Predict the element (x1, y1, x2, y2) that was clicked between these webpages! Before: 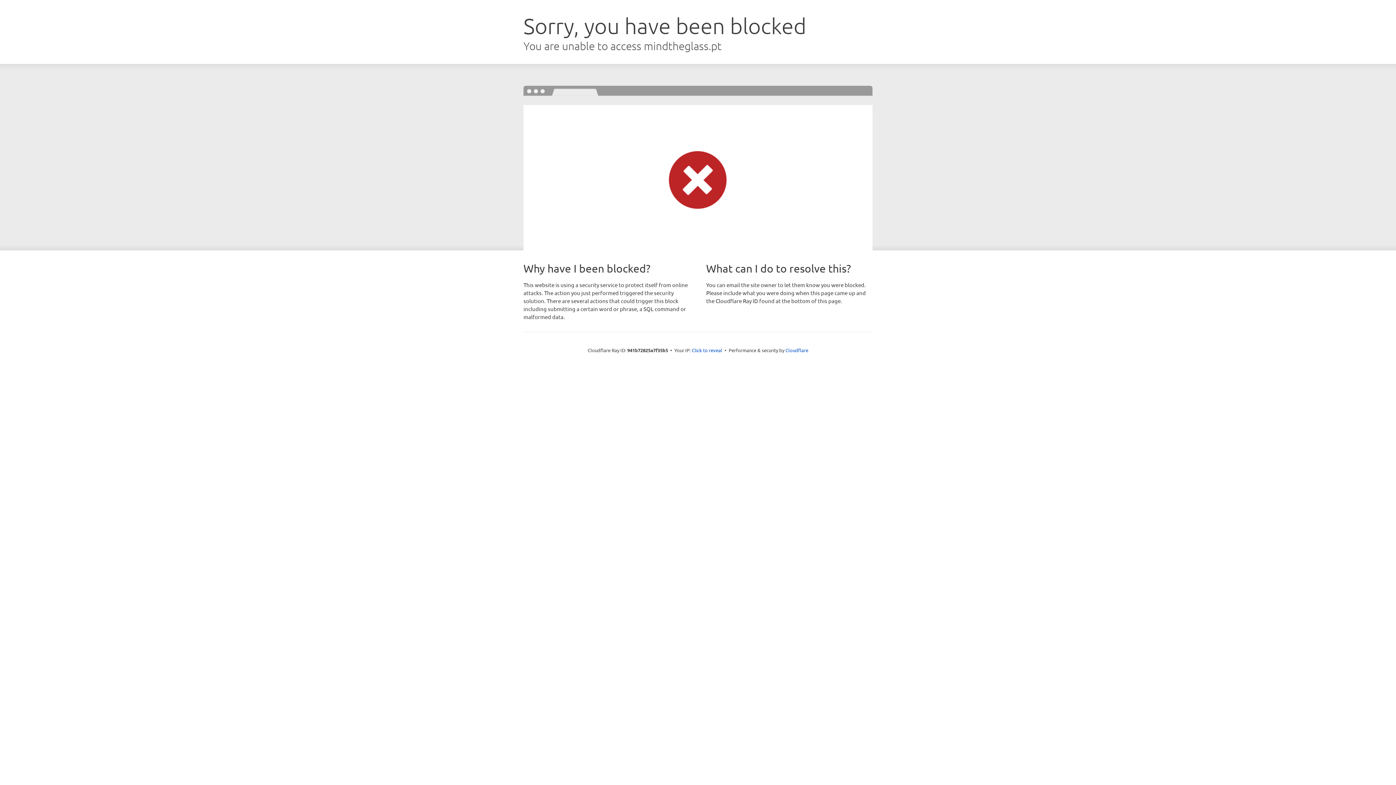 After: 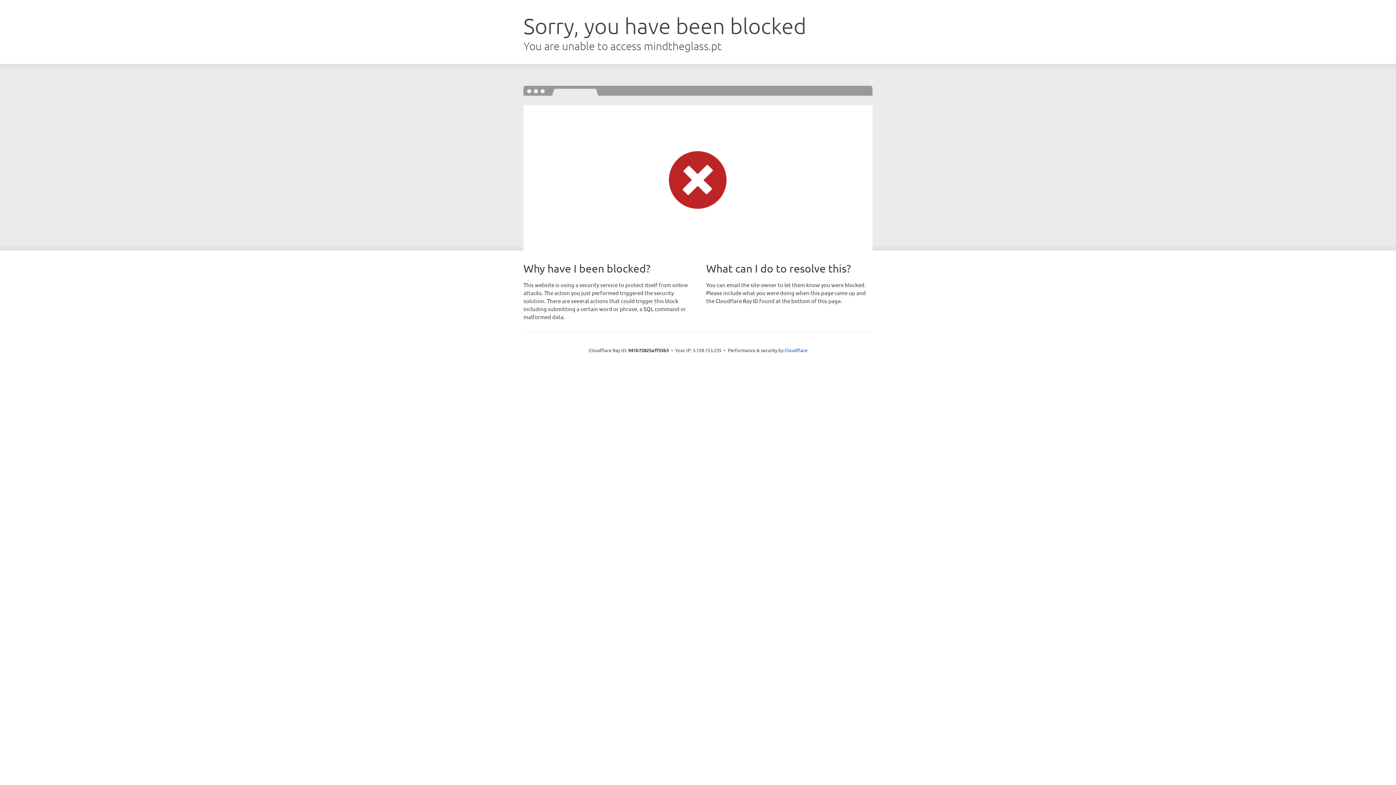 Action: label: Click to reveal bbox: (692, 346, 722, 353)